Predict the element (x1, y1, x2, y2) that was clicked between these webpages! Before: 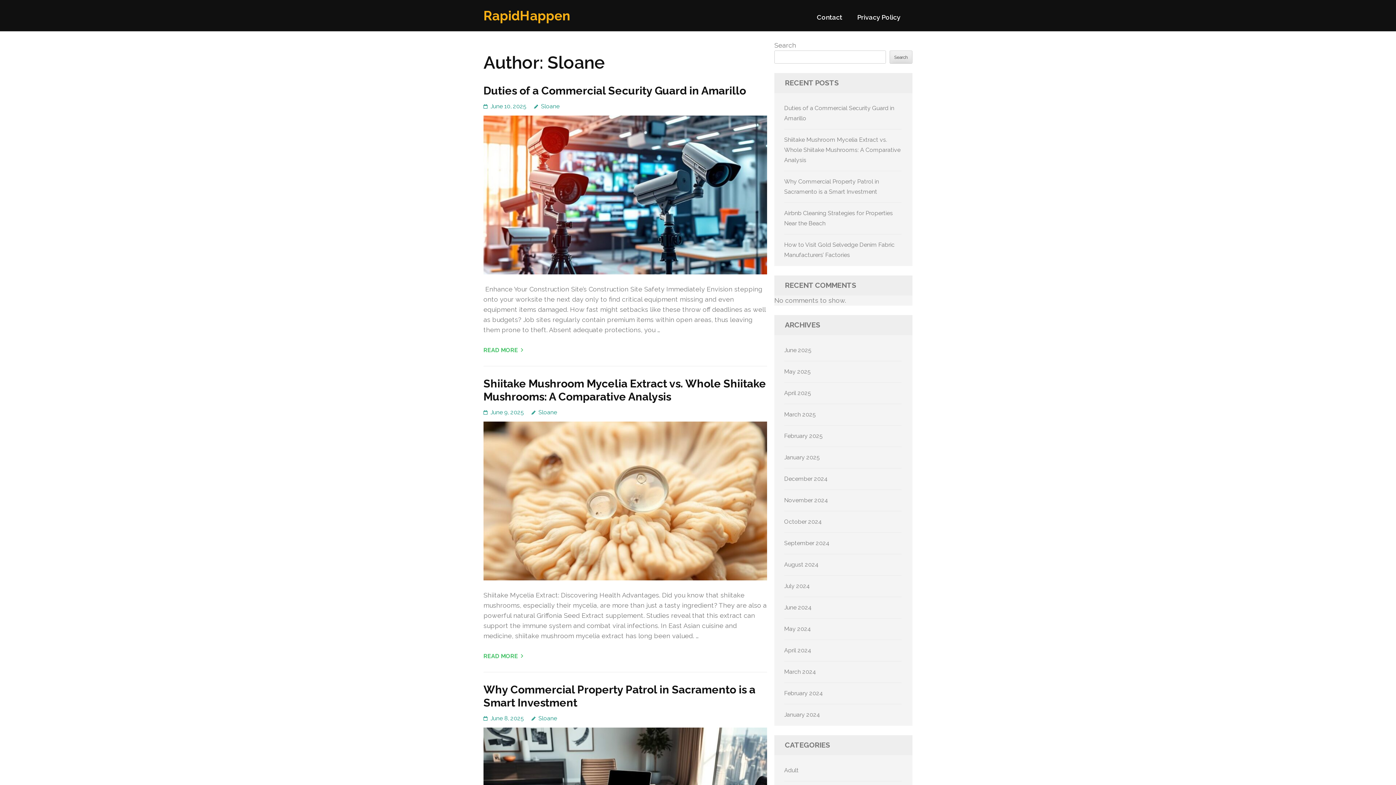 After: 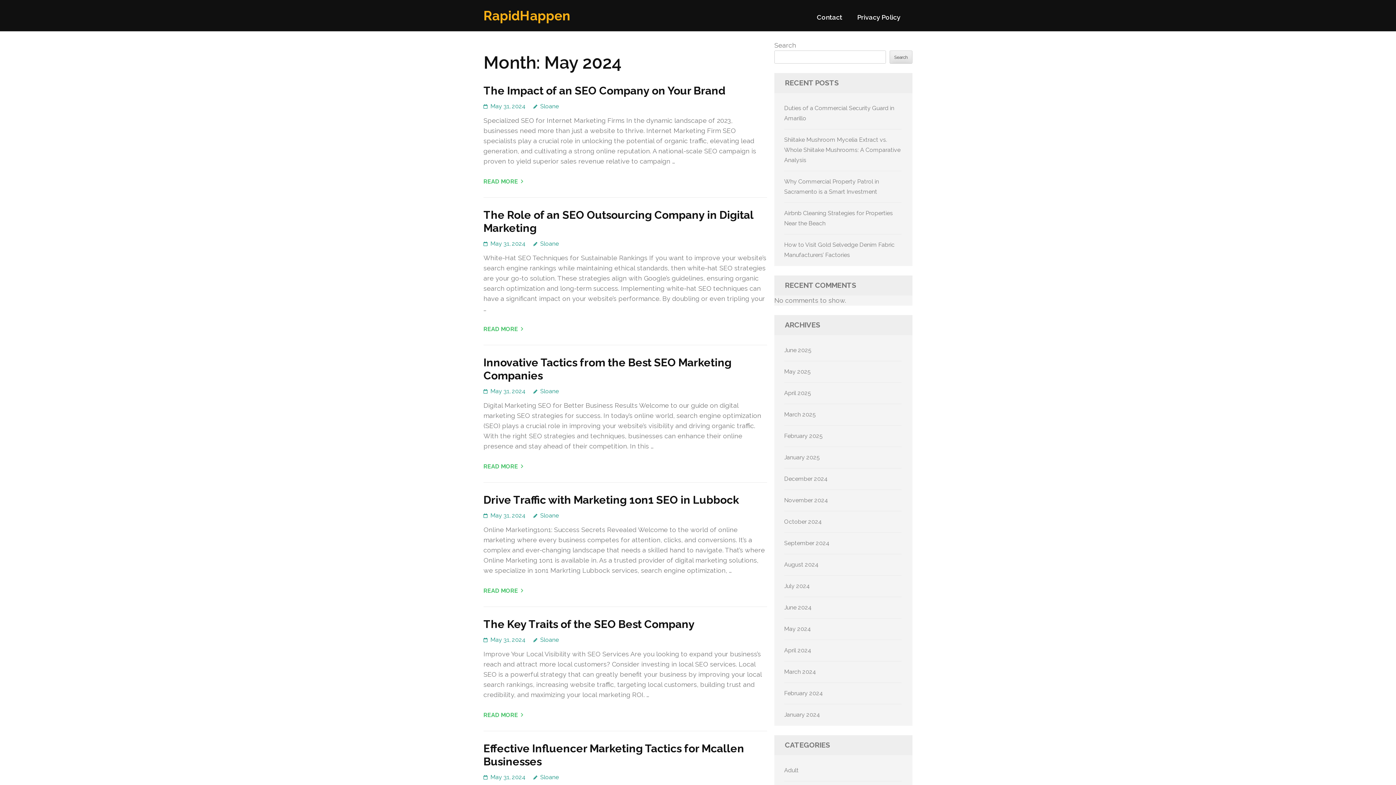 Action: bbox: (784, 625, 811, 632) label: May 2024